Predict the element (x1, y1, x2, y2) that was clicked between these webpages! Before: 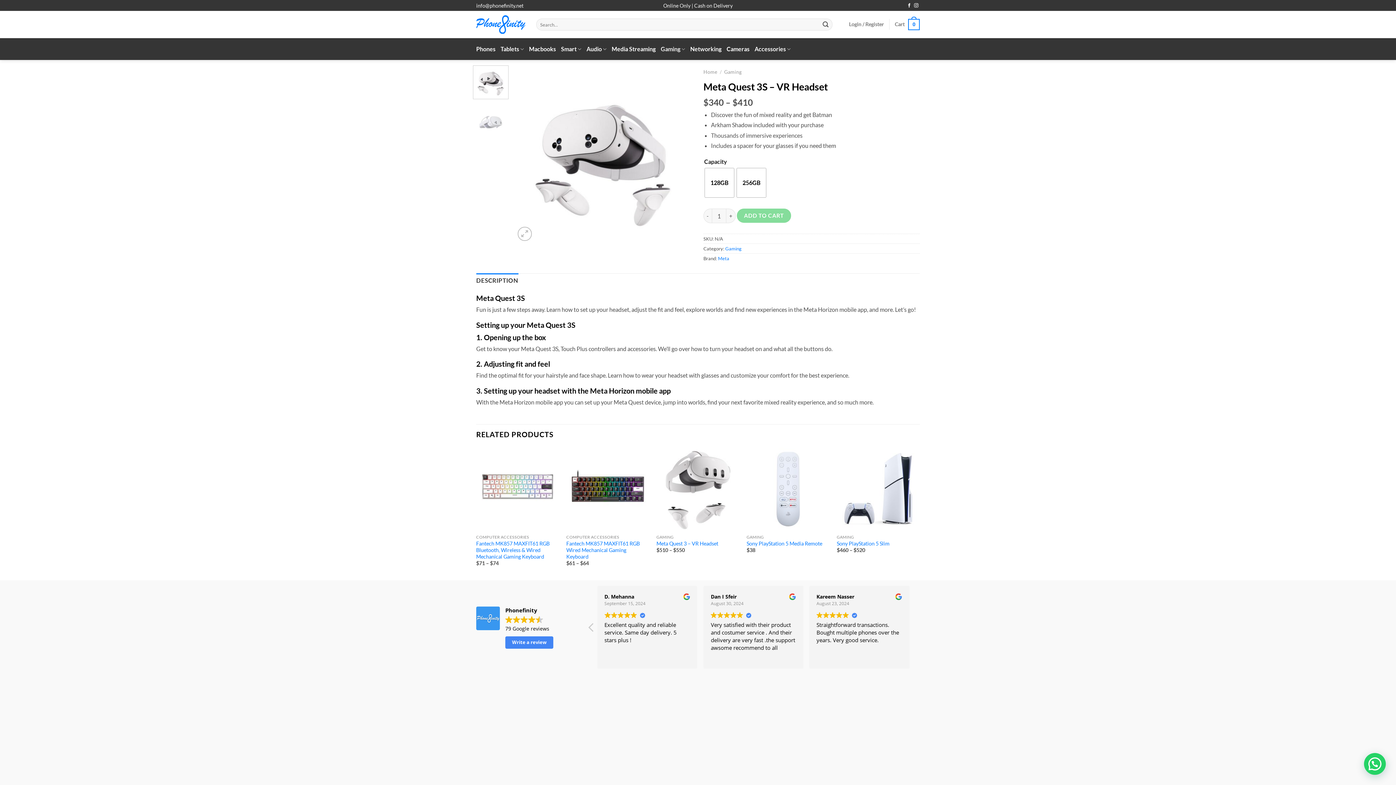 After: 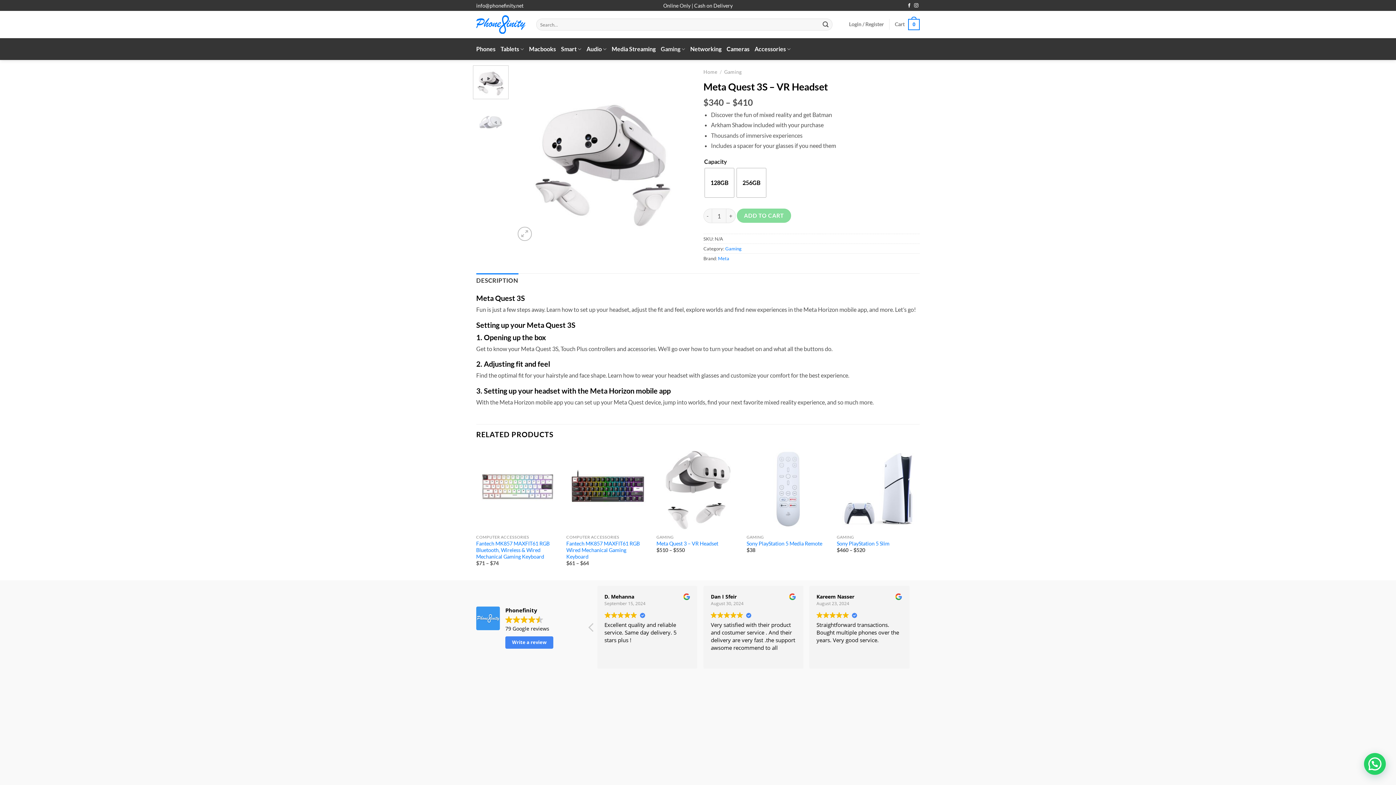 Action: bbox: (912, 622, 919, 636) label: Next review